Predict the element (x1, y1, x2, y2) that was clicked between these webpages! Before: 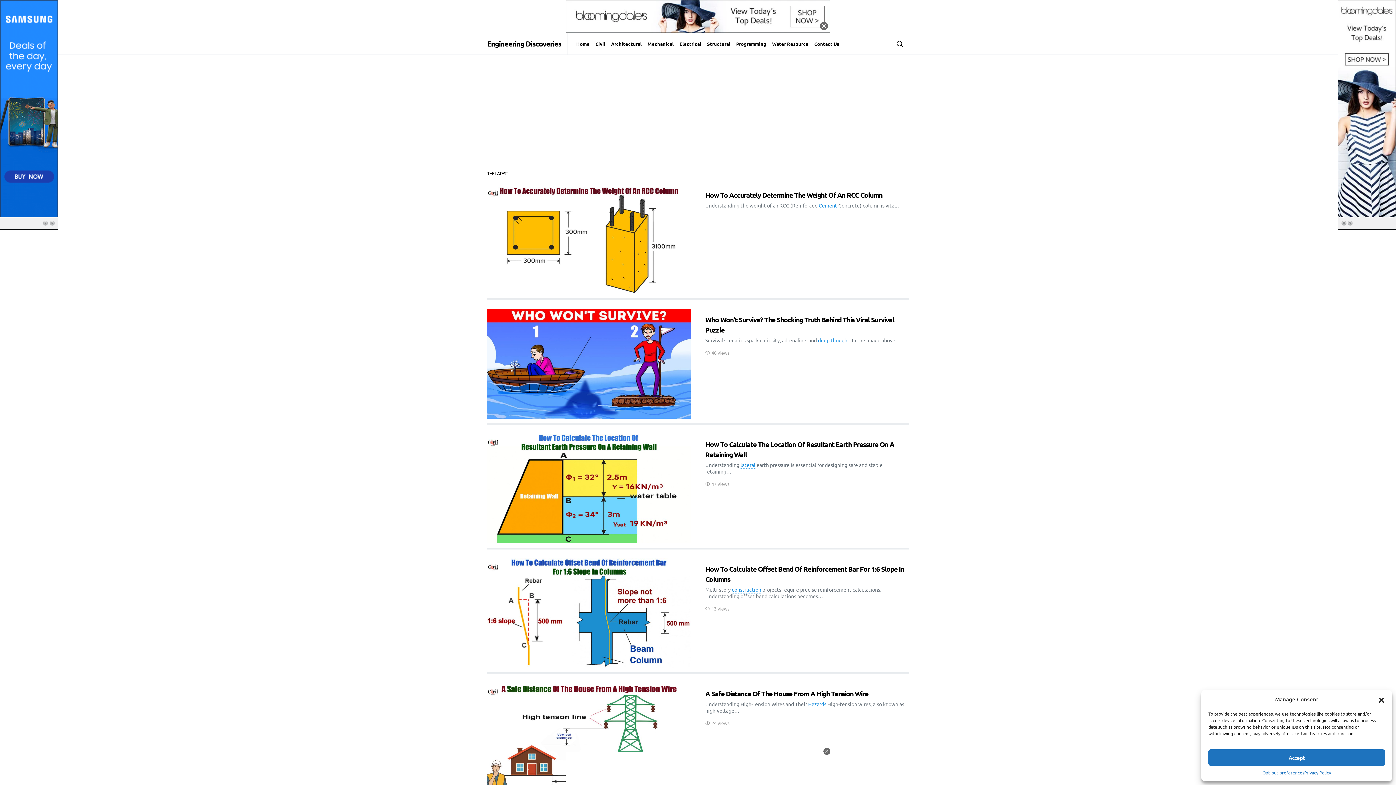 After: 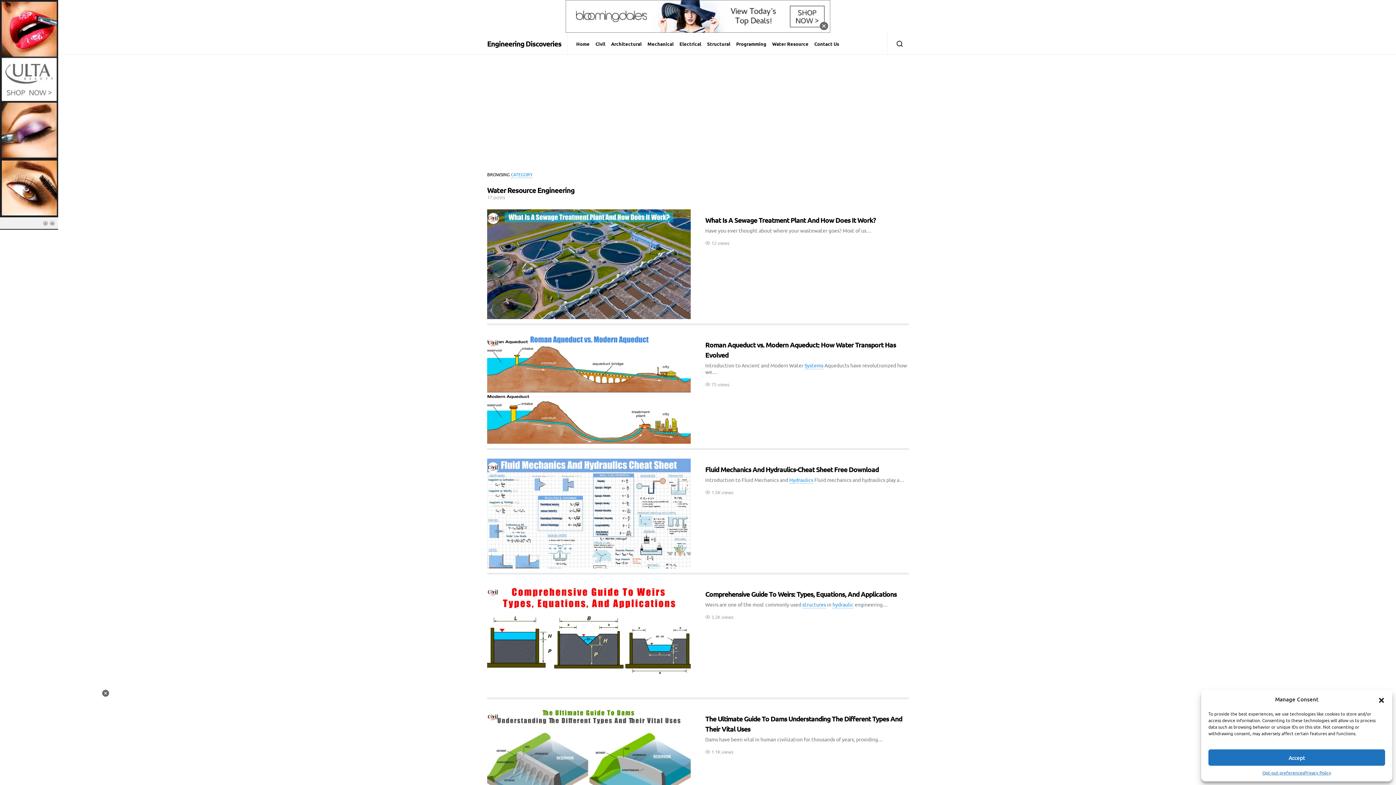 Action: label: Water Resource bbox: (769, 0, 811, 21)